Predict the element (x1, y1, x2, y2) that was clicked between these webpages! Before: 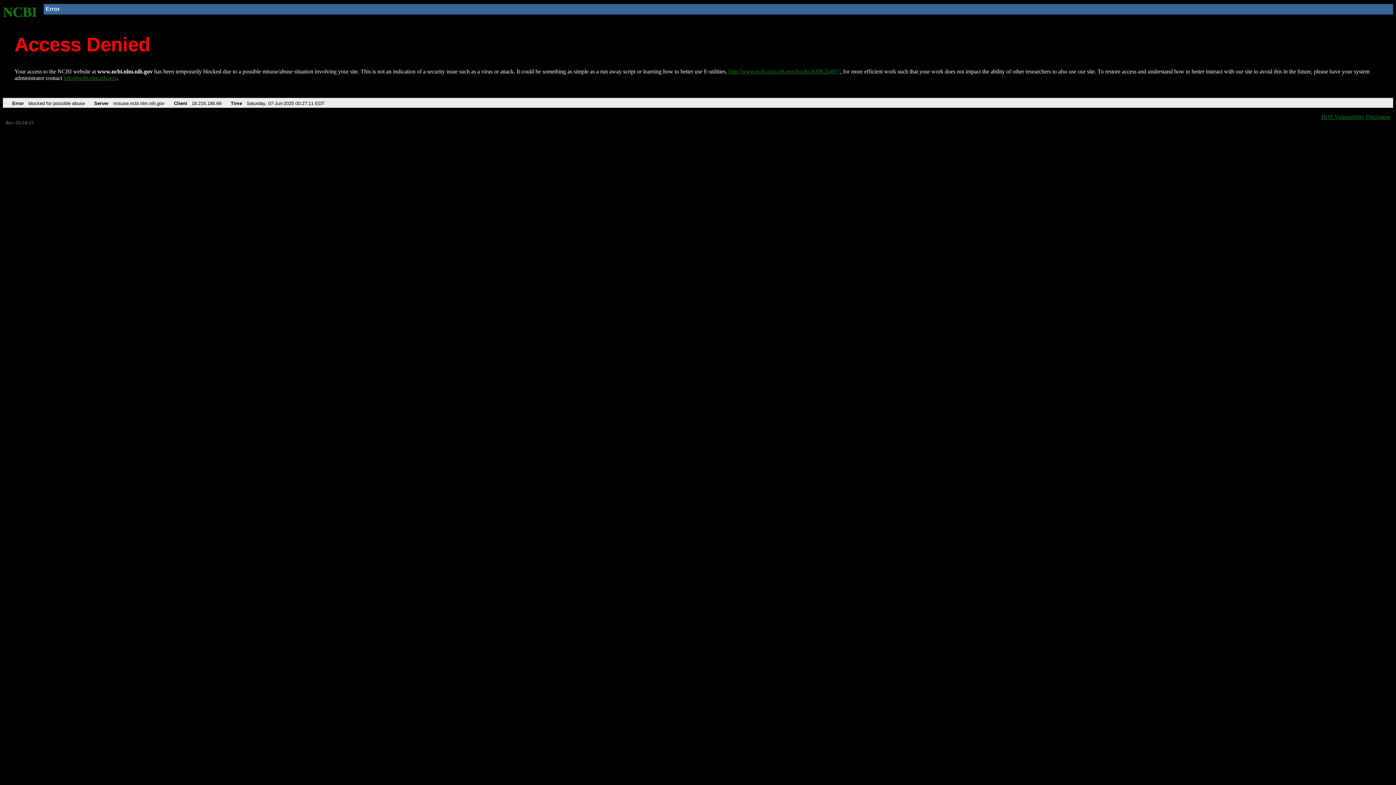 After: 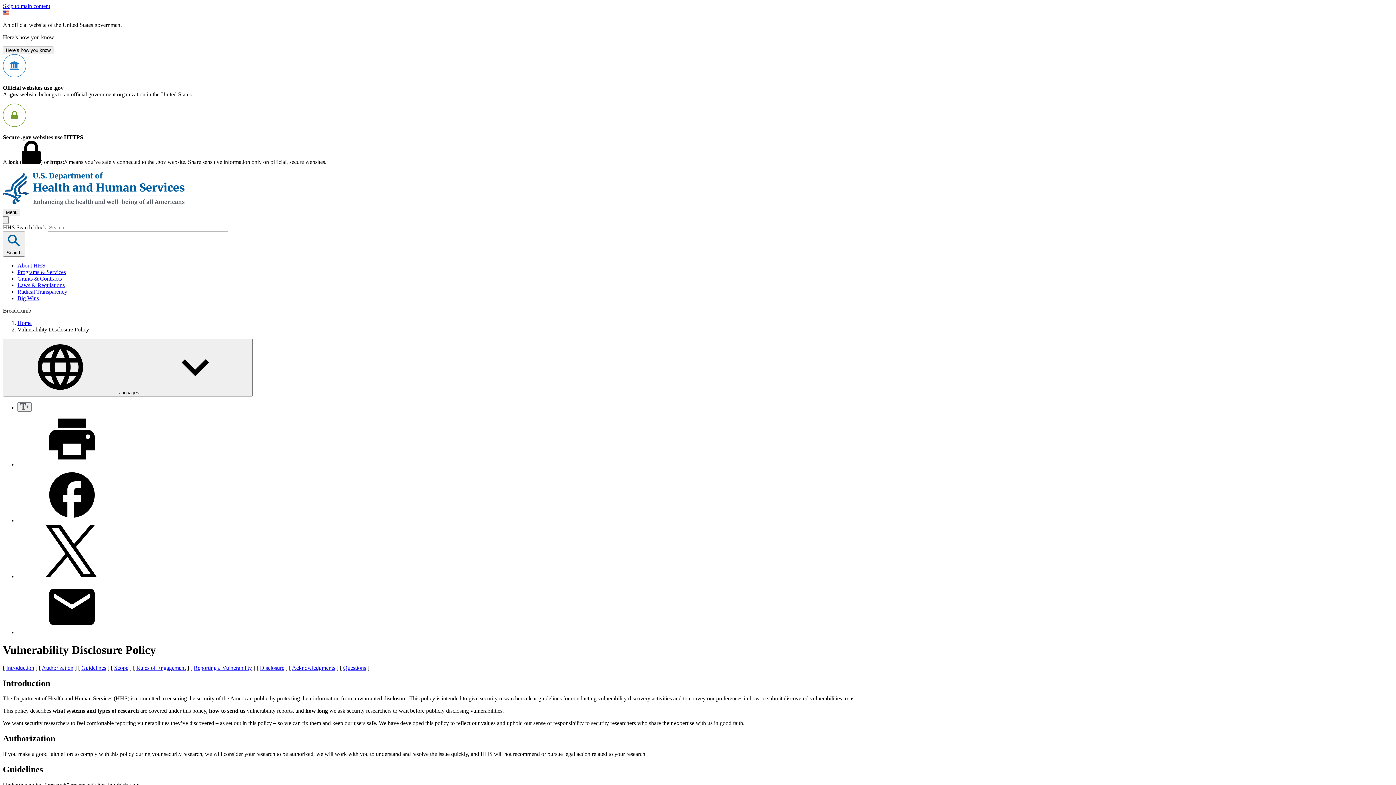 Action: label: HHS Vulnerability Disclosure bbox: (1321, 113, 1390, 119)